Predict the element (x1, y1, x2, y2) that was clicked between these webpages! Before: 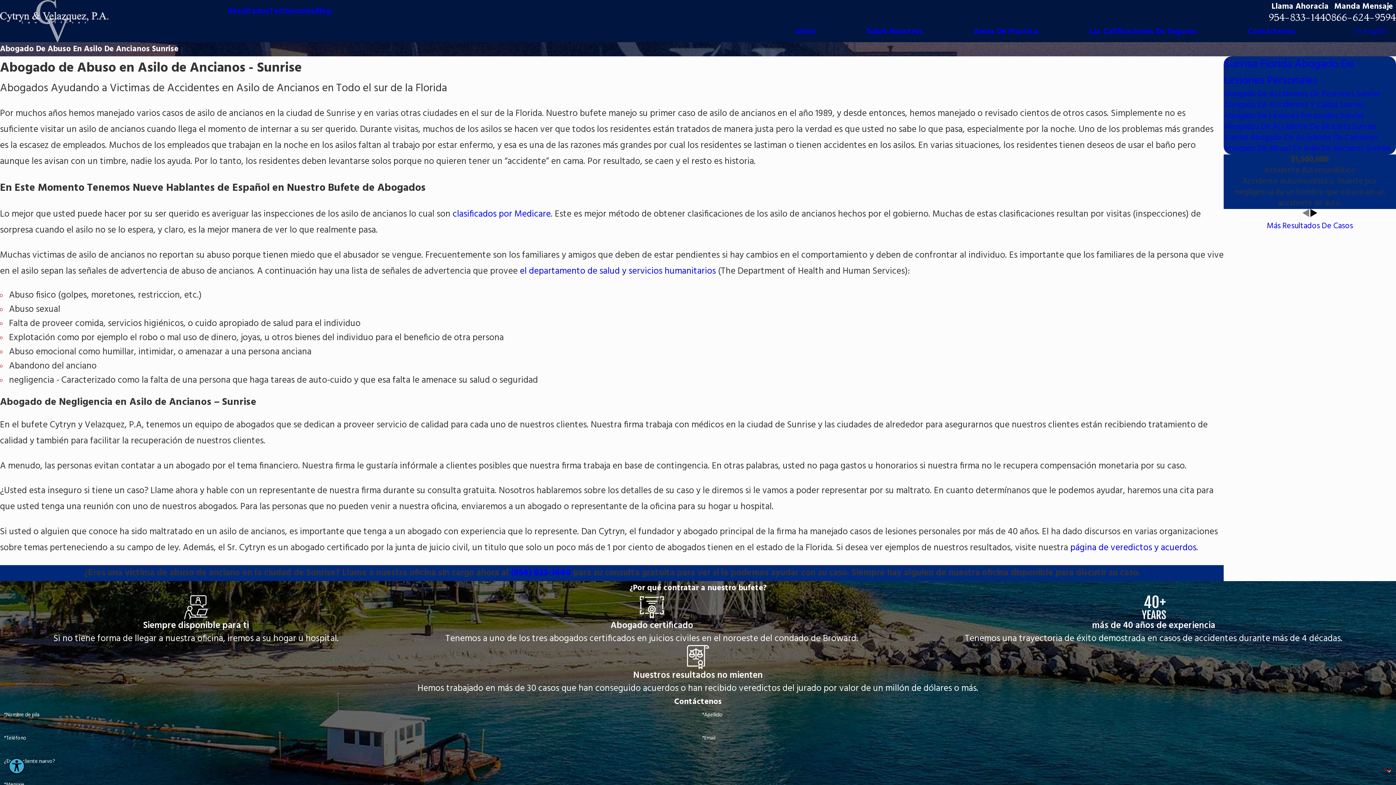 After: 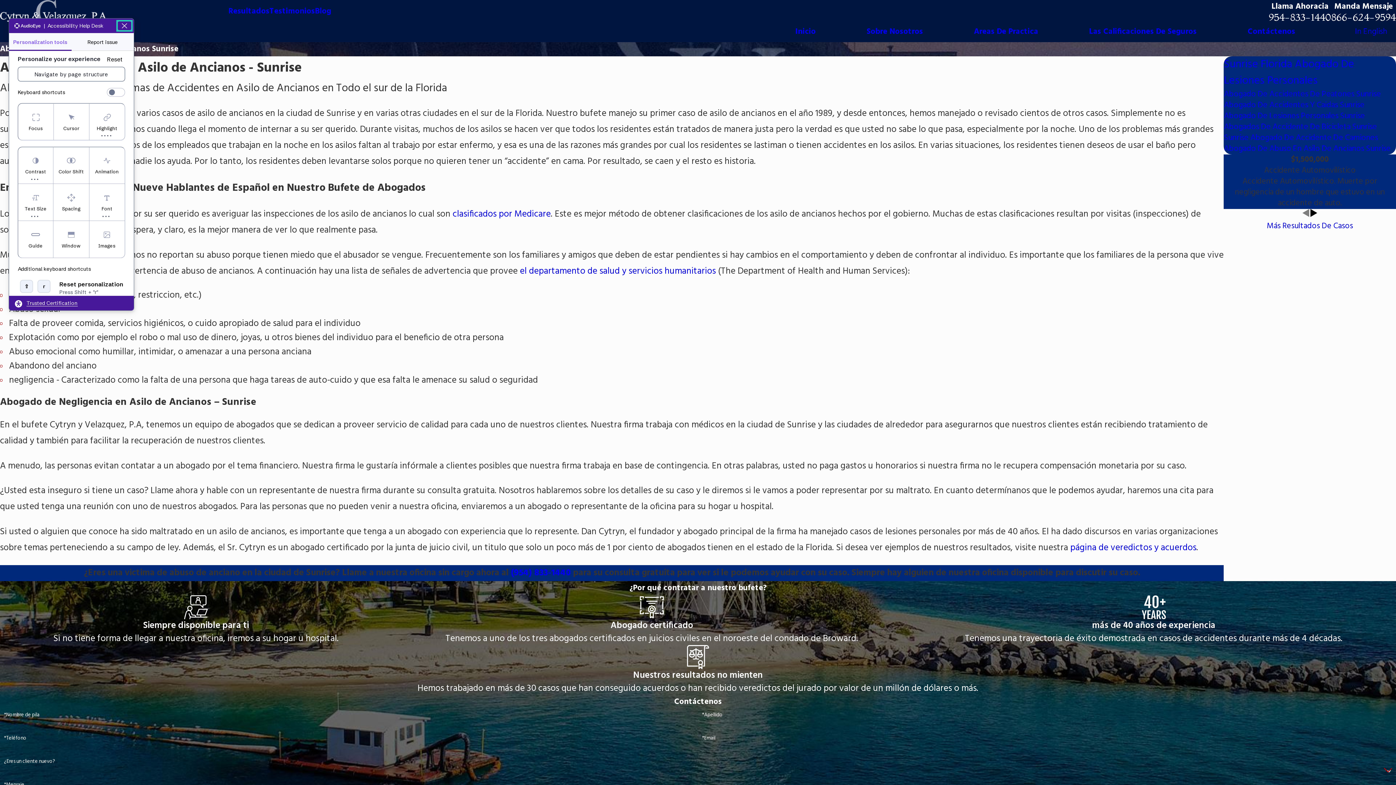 Action: label: Explore your accessibility options bbox: (8, 758, 24, 774)